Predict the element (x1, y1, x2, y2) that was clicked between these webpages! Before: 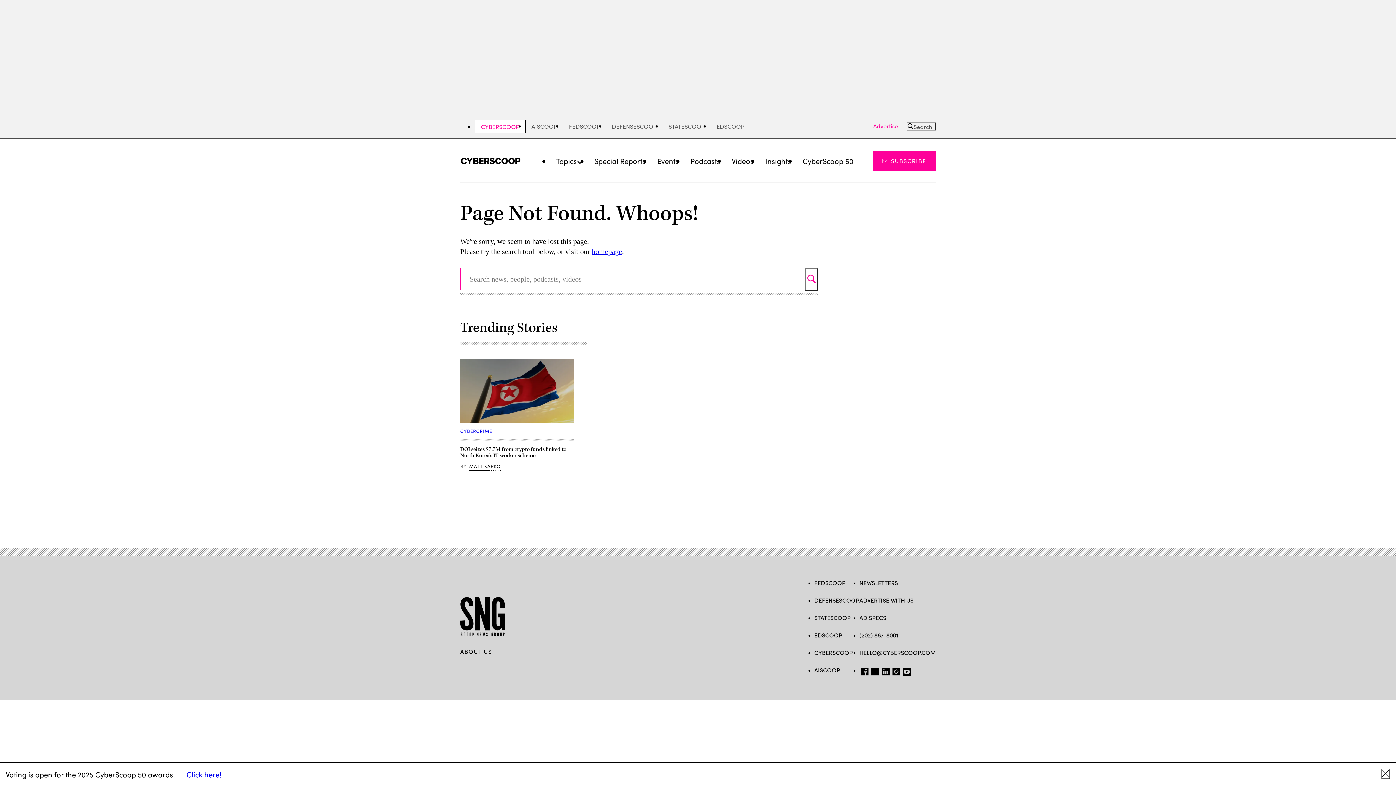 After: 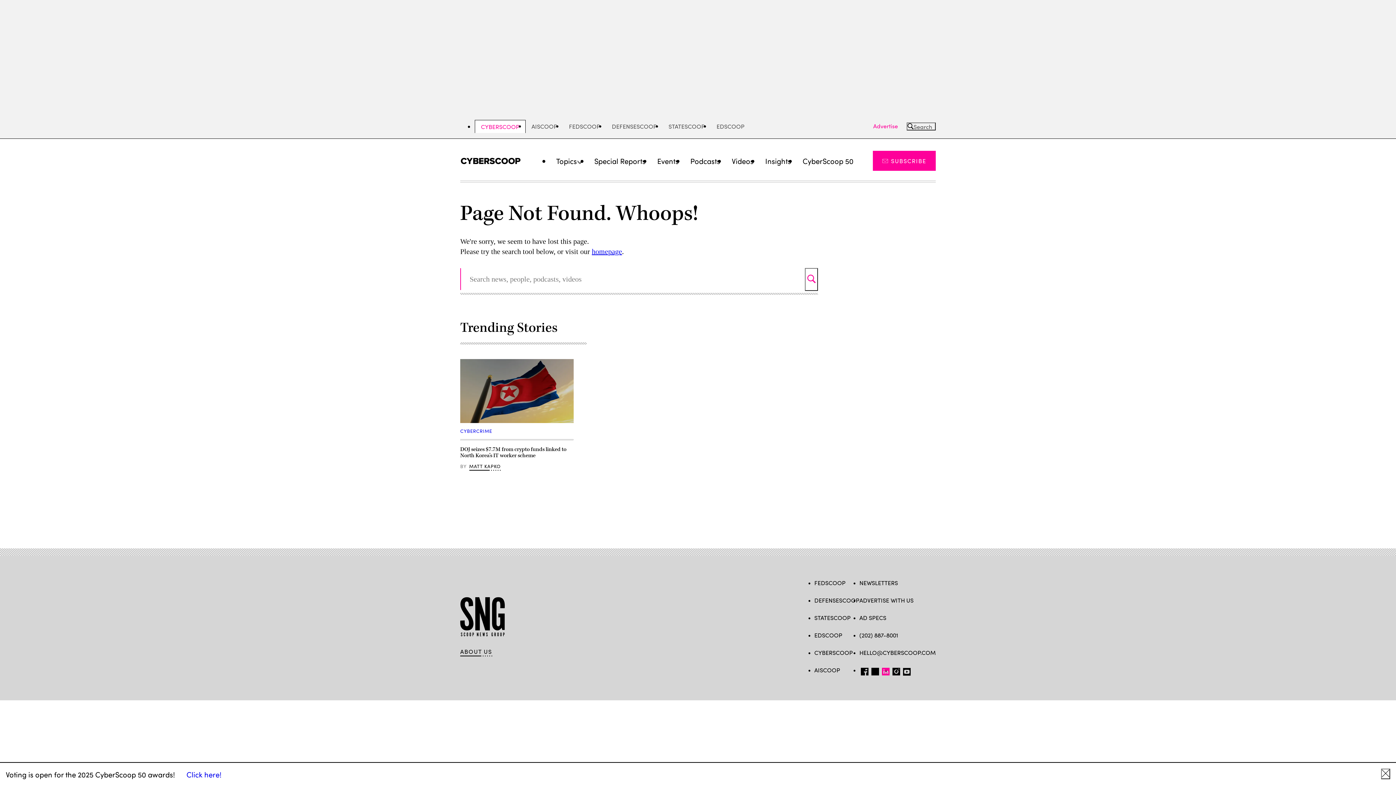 Action: label: LINKEDIN bbox: (880, 666, 891, 677)